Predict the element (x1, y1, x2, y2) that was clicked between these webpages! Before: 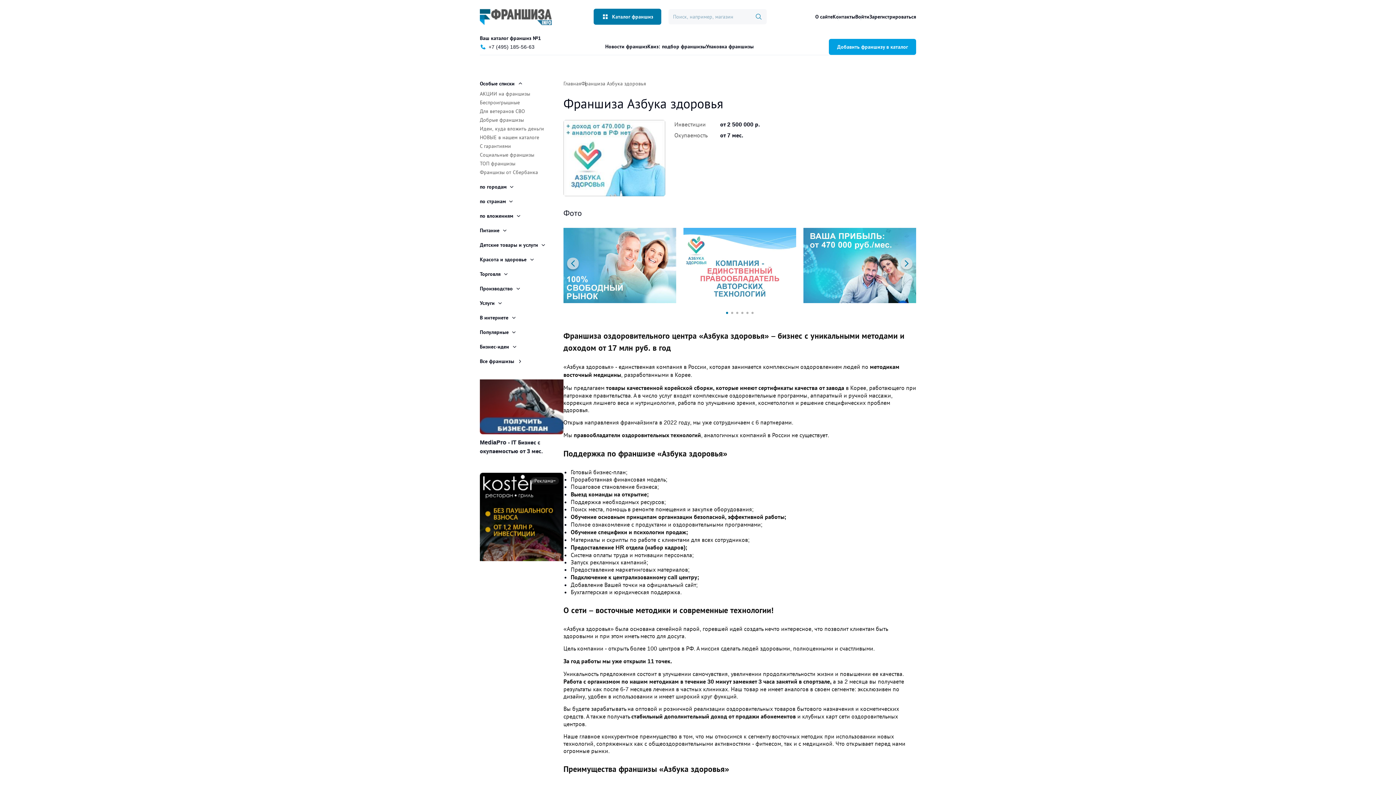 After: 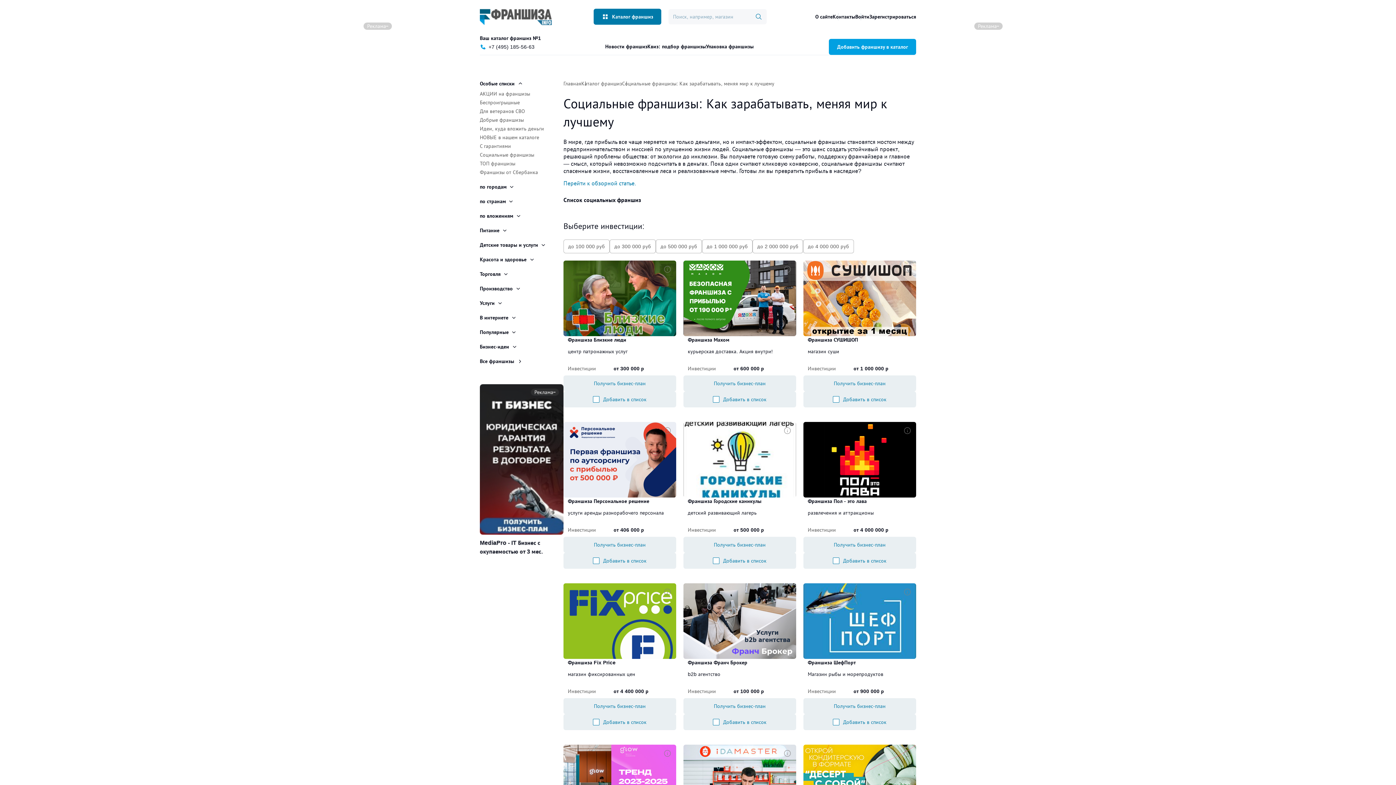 Action: bbox: (480, 151, 534, 158) label: Социальные франшизы